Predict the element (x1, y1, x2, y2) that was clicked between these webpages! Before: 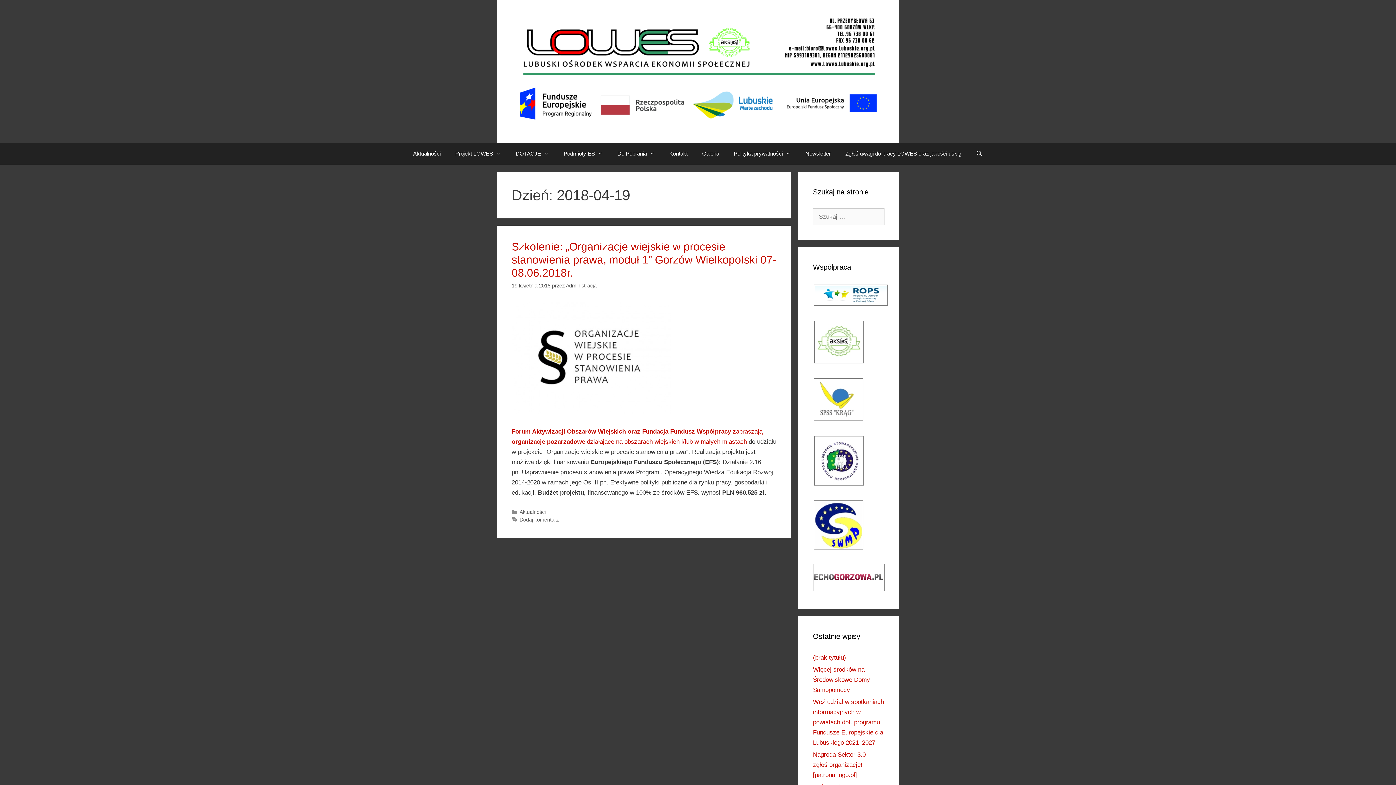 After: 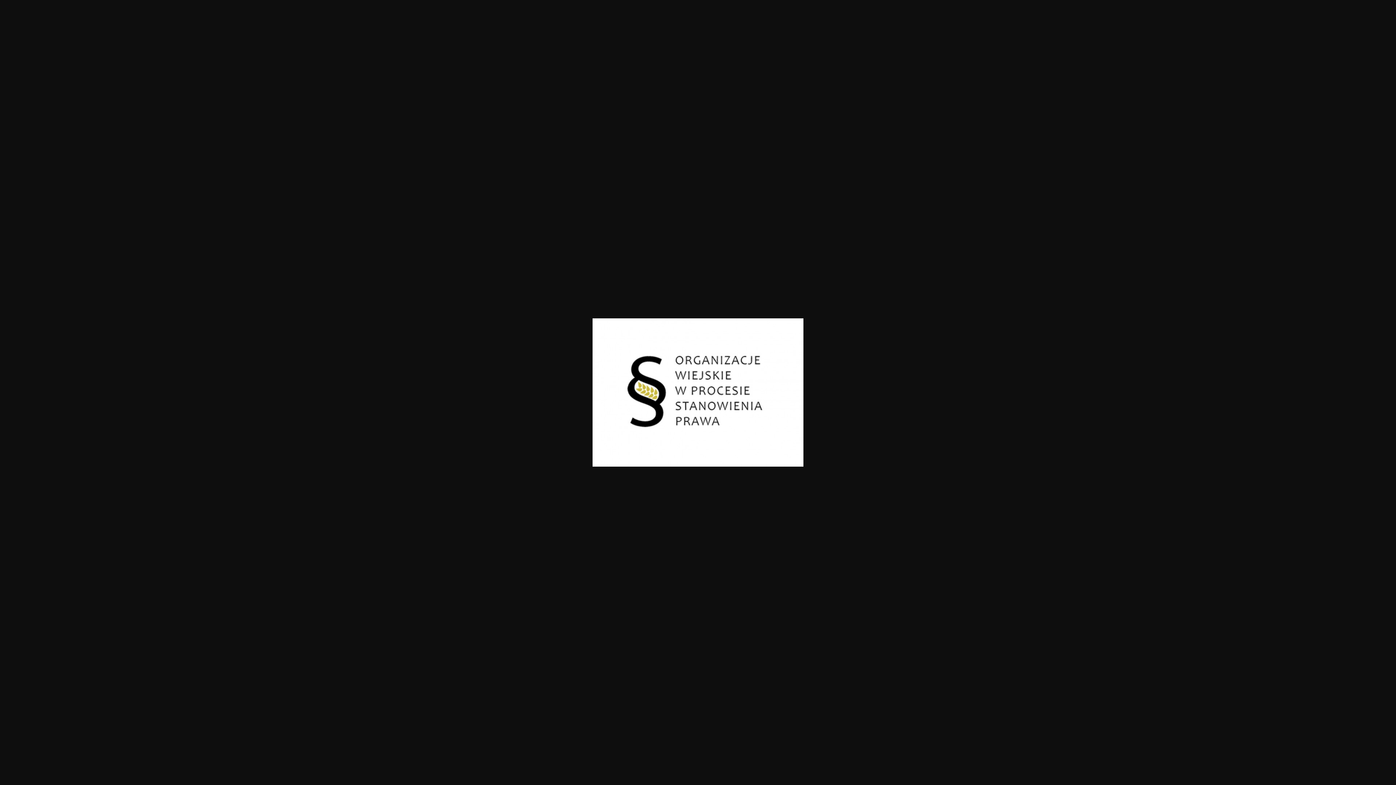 Action: bbox: (511, 409, 671, 415)